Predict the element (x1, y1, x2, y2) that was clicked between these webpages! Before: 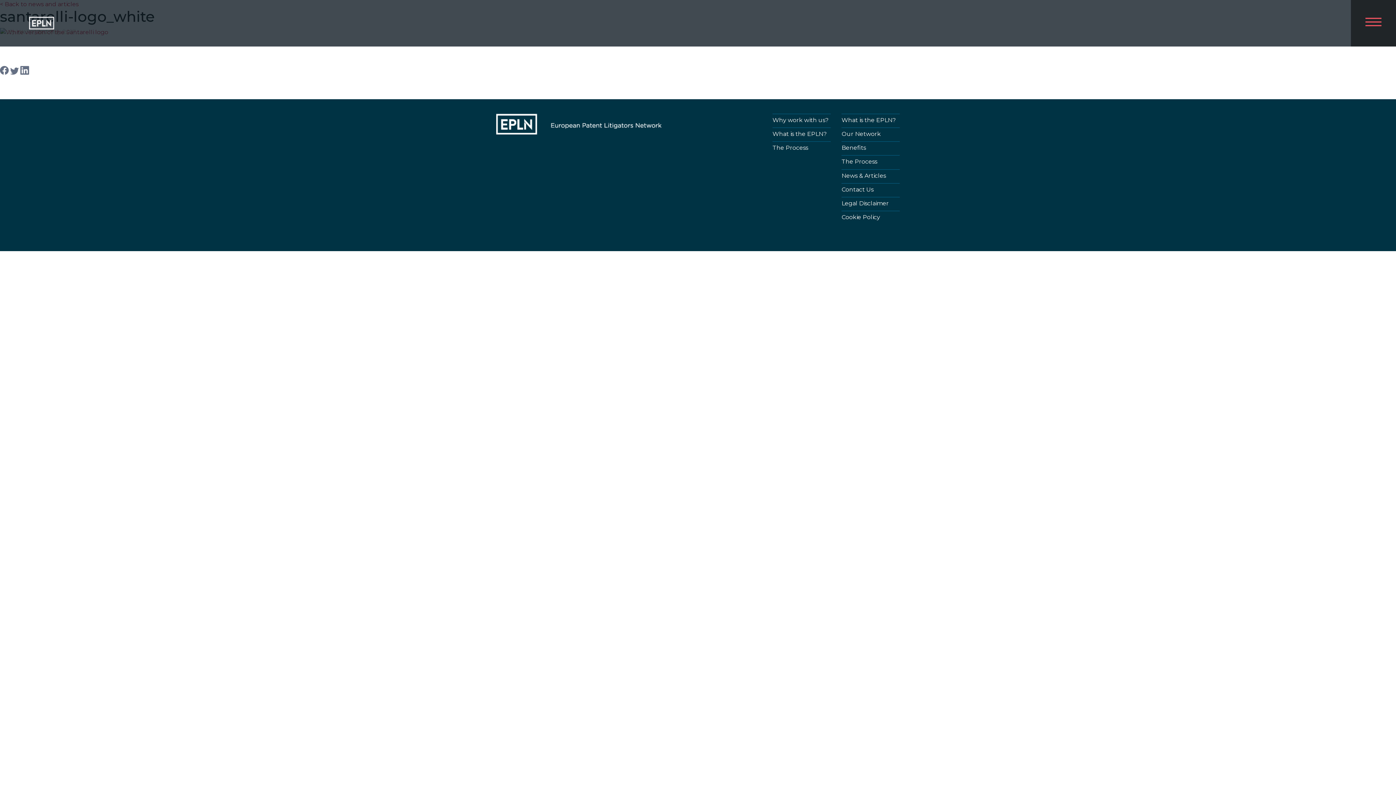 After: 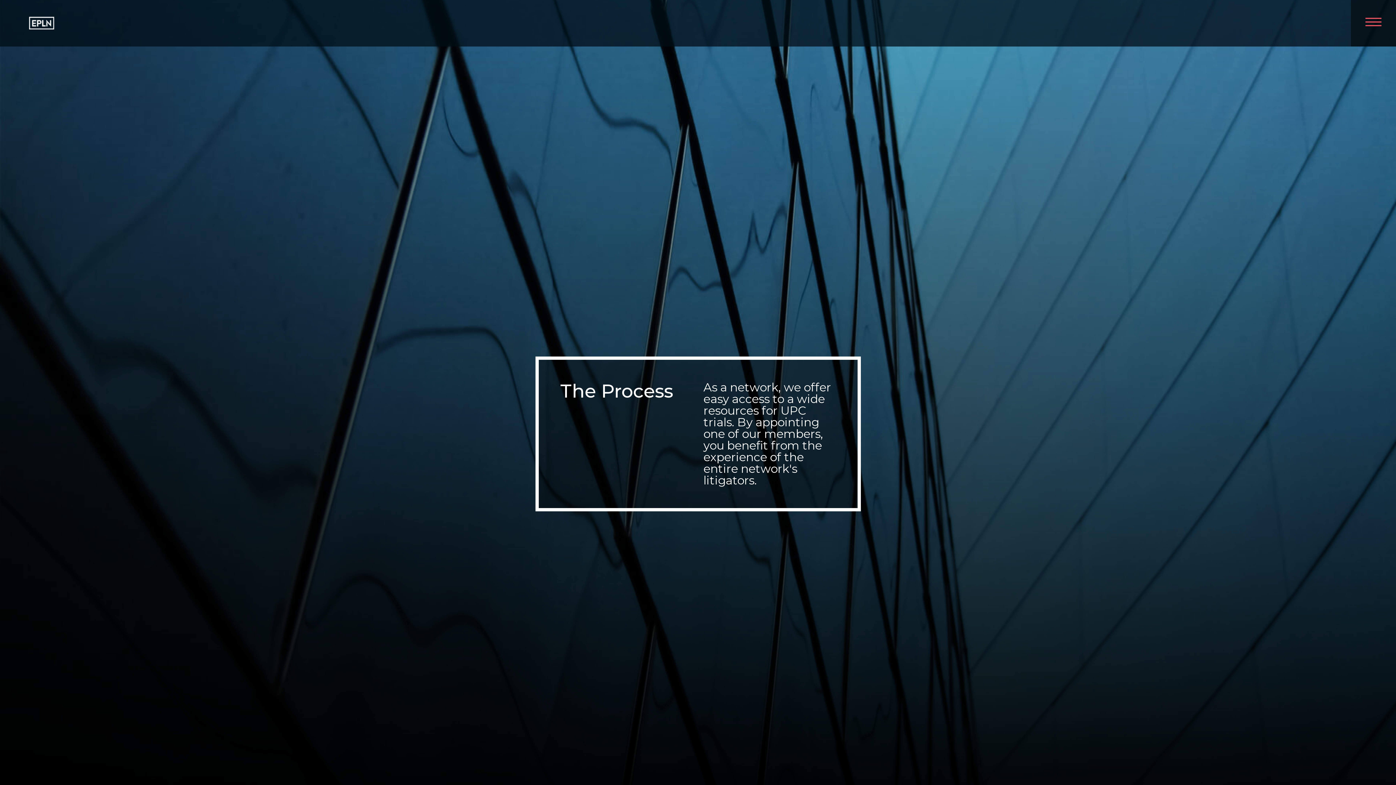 Action: label: The Process bbox: (772, 144, 808, 151)